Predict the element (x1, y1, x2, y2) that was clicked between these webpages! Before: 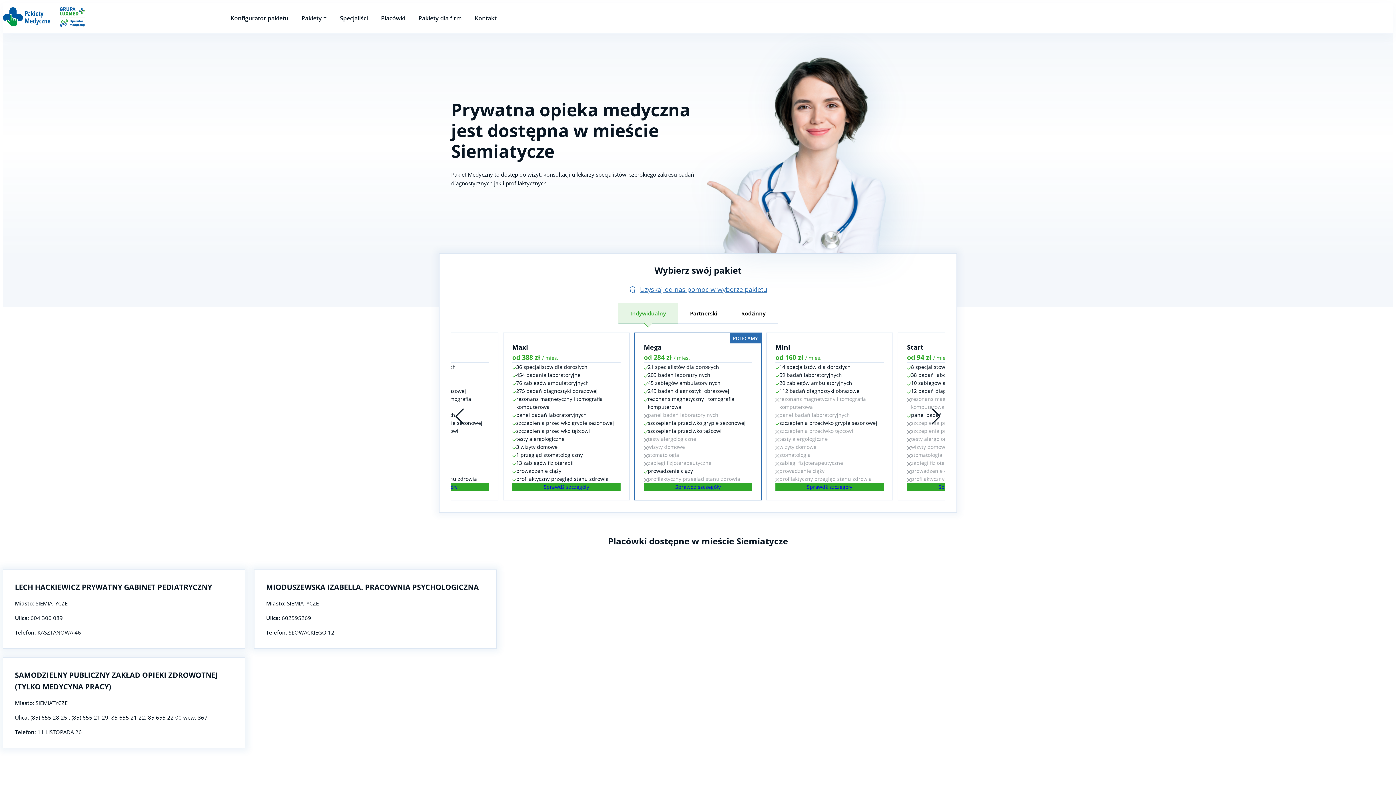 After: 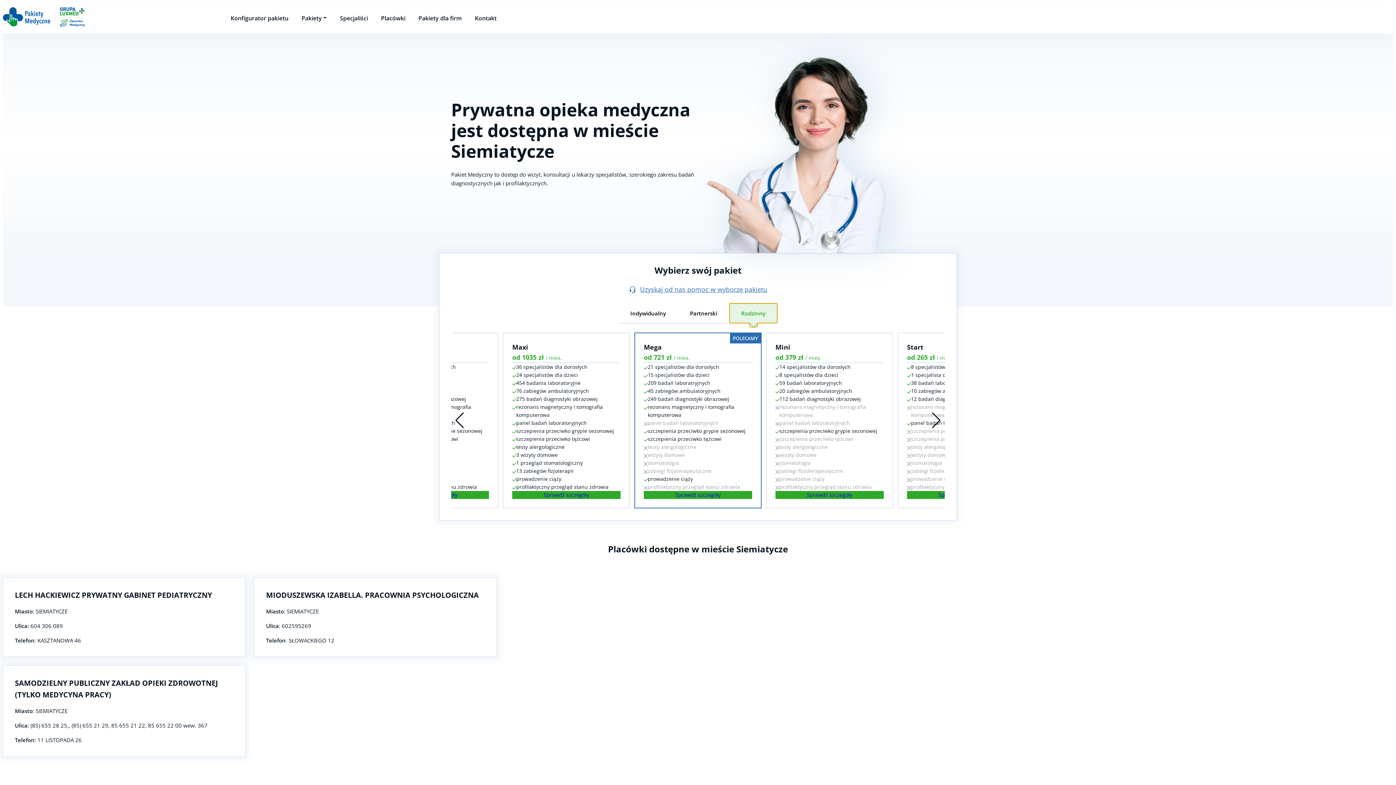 Action: bbox: (729, 303, 777, 323) label: Rodzinny